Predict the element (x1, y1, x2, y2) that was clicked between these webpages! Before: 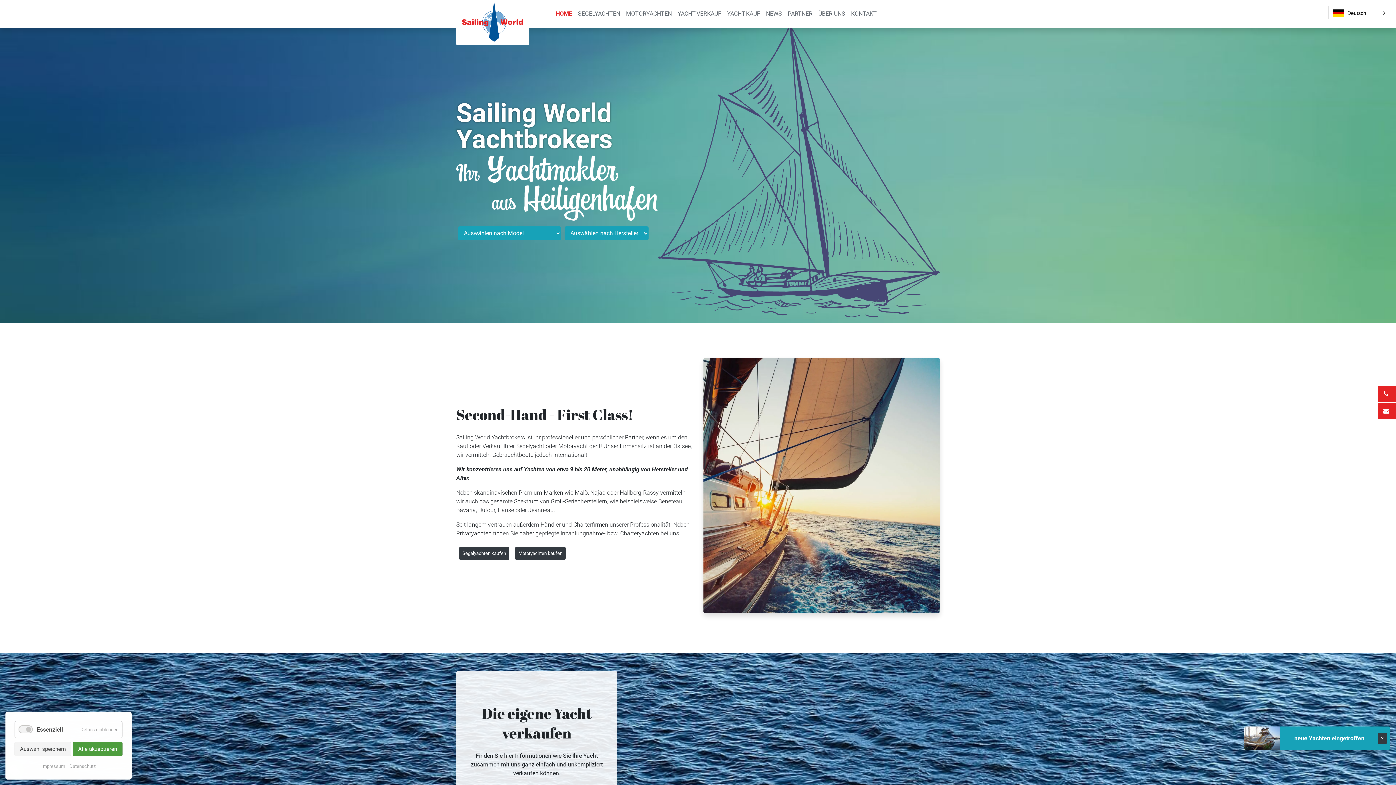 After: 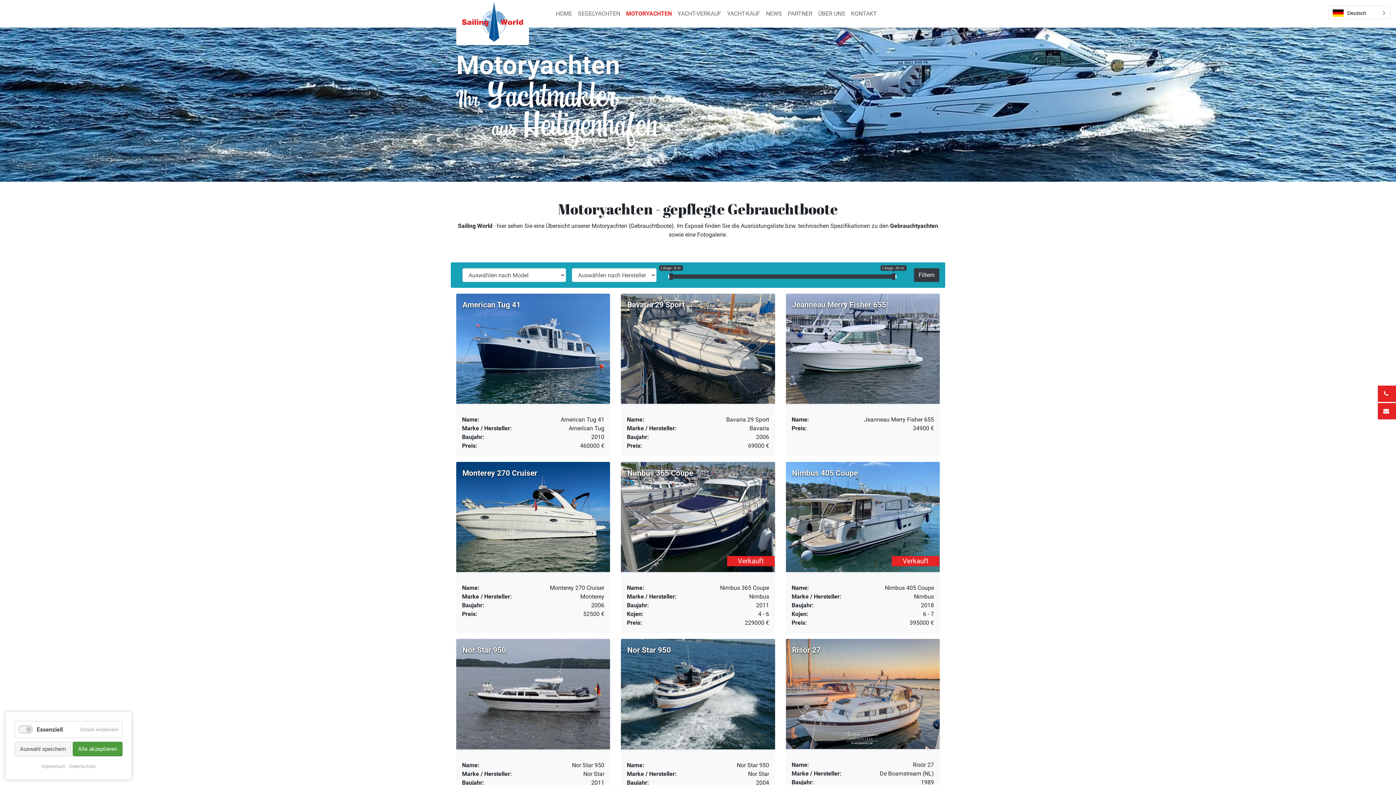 Action: label: Motoryachten kaufen bbox: (515, 547, 565, 560)